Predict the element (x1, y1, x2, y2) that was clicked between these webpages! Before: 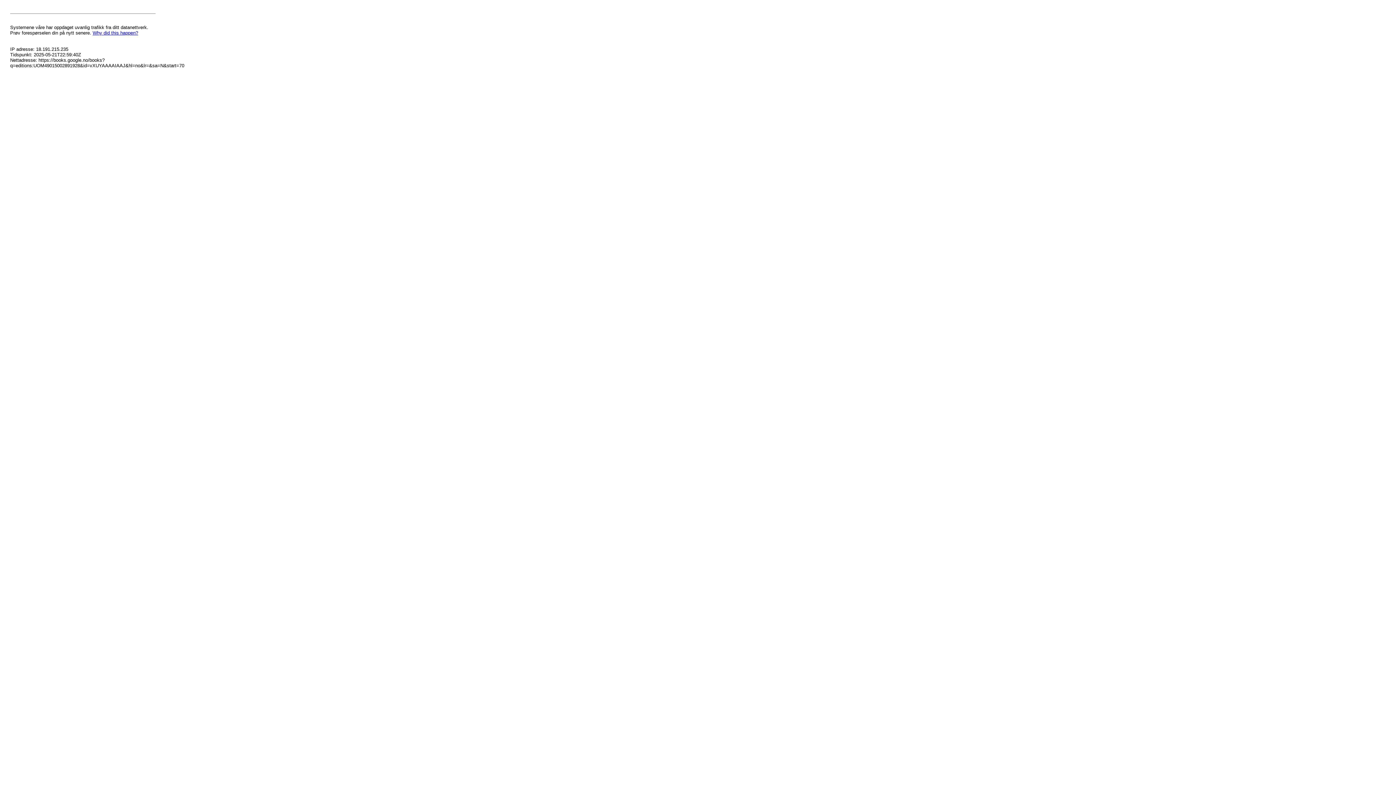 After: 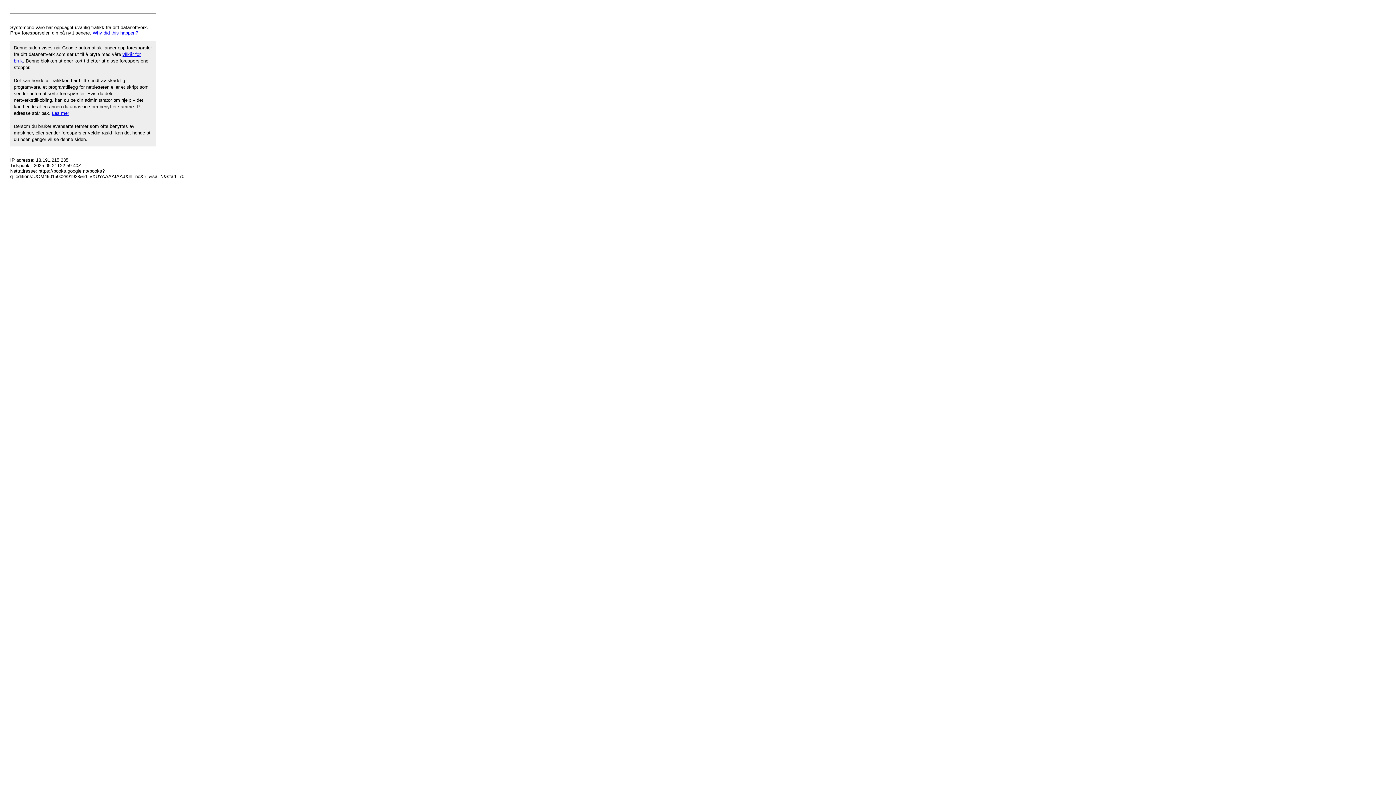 Action: label: Why did this happen? bbox: (92, 30, 138, 35)